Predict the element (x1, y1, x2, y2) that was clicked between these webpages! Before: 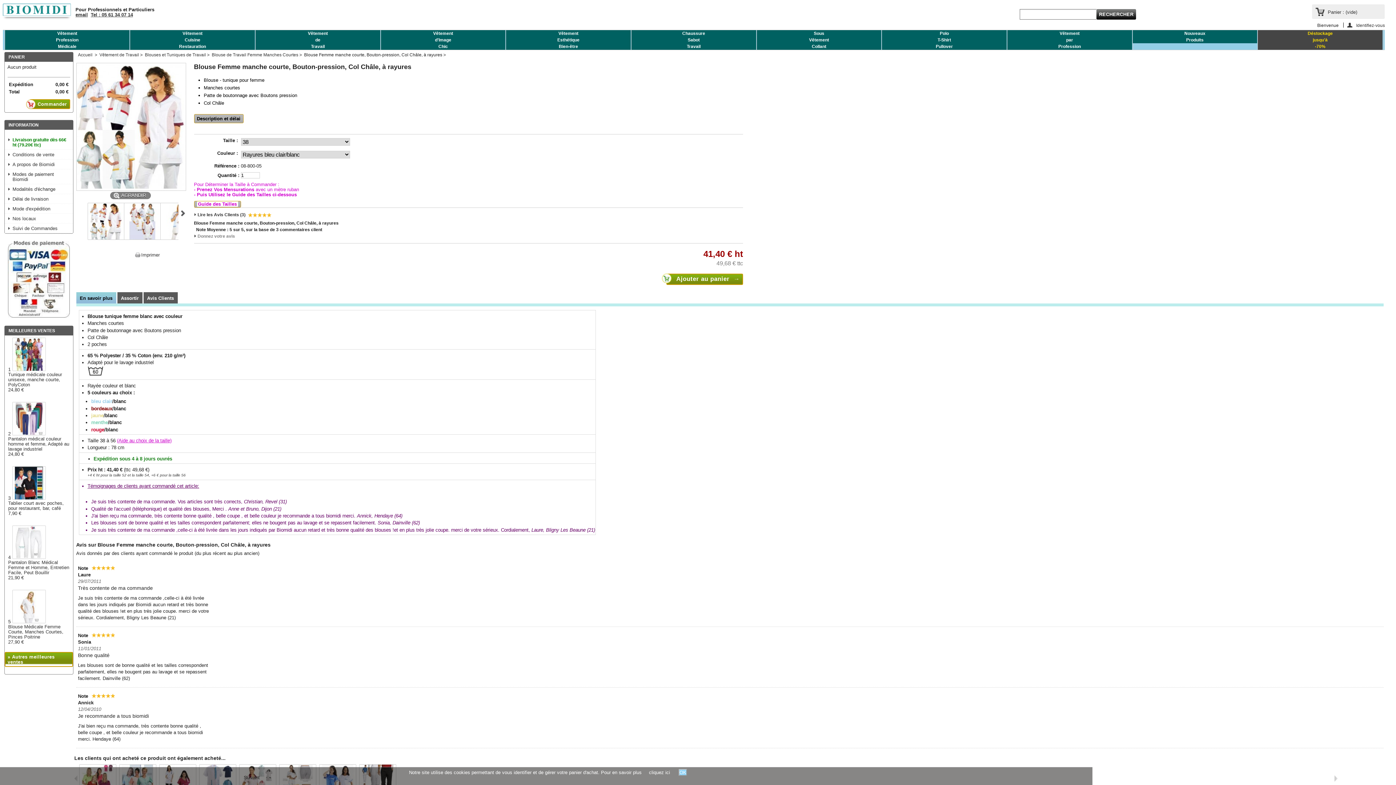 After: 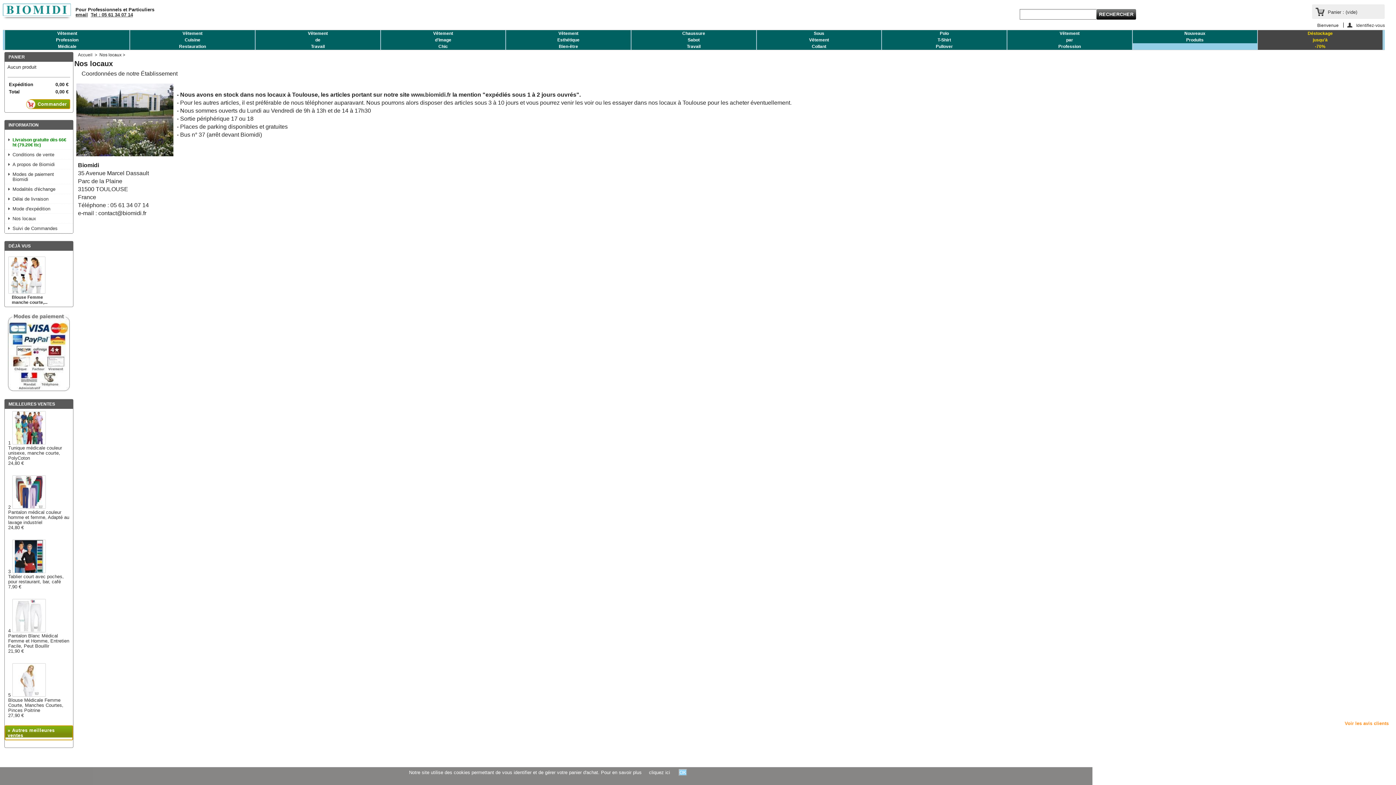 Action: bbox: (4, 213, 72, 223) label: Nos locaux